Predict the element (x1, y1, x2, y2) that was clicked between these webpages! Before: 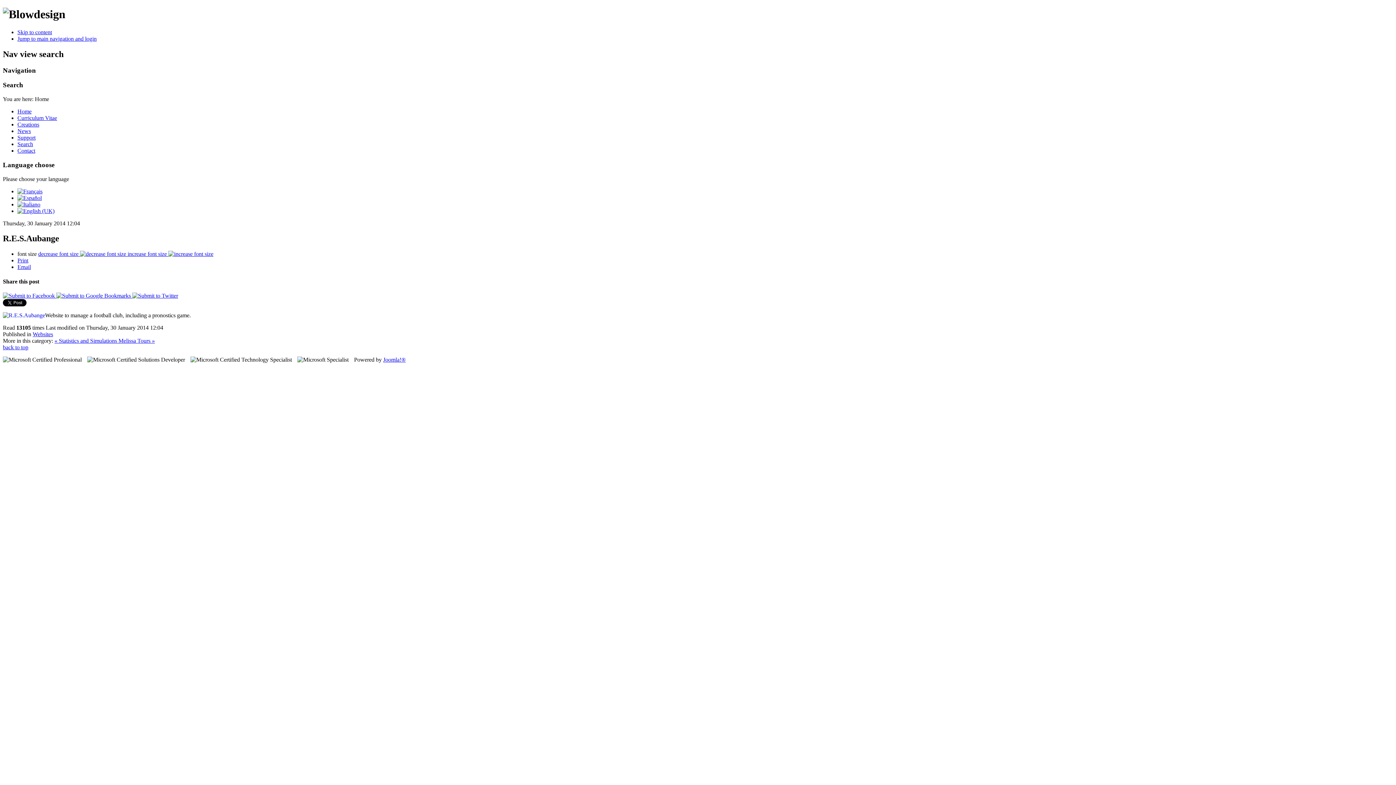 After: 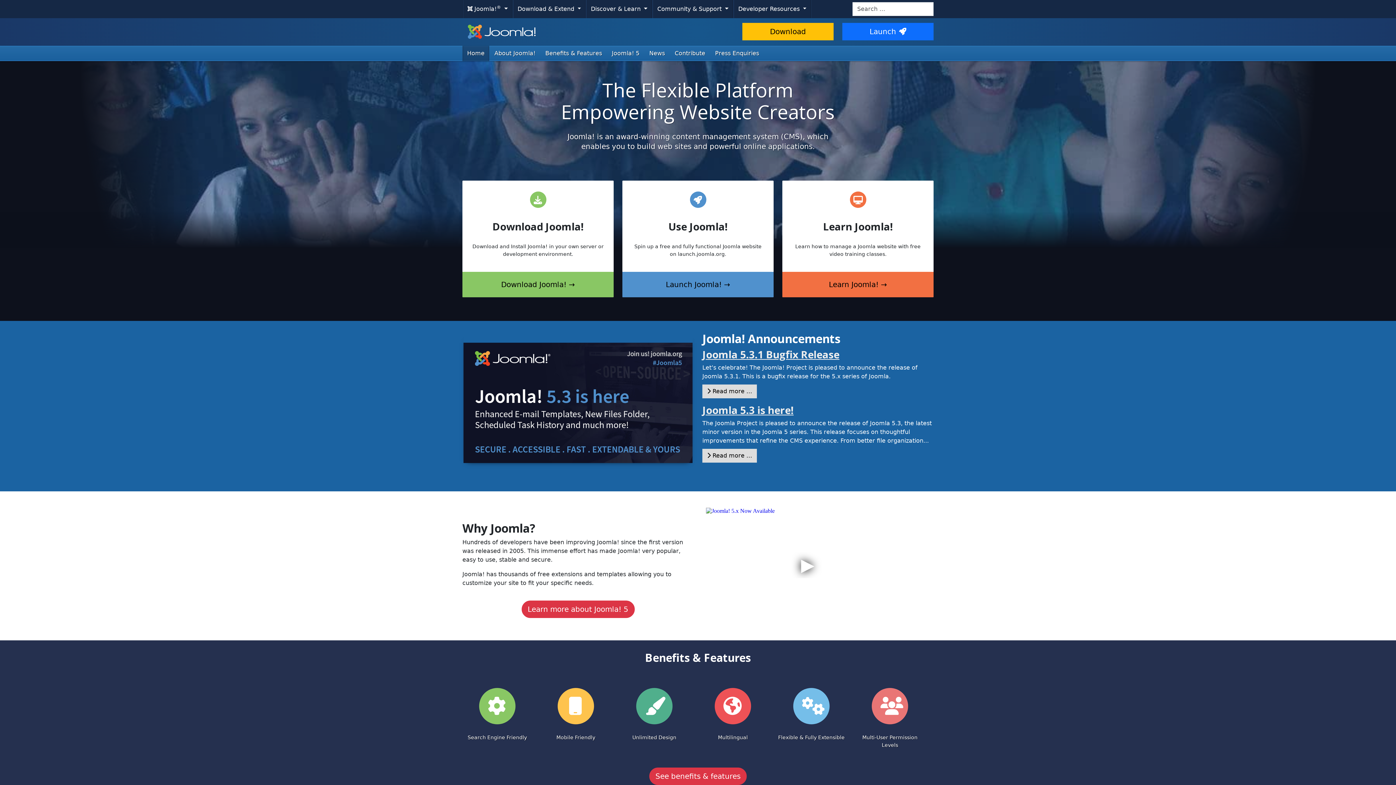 Action: label: Joomla!® bbox: (383, 356, 405, 362)